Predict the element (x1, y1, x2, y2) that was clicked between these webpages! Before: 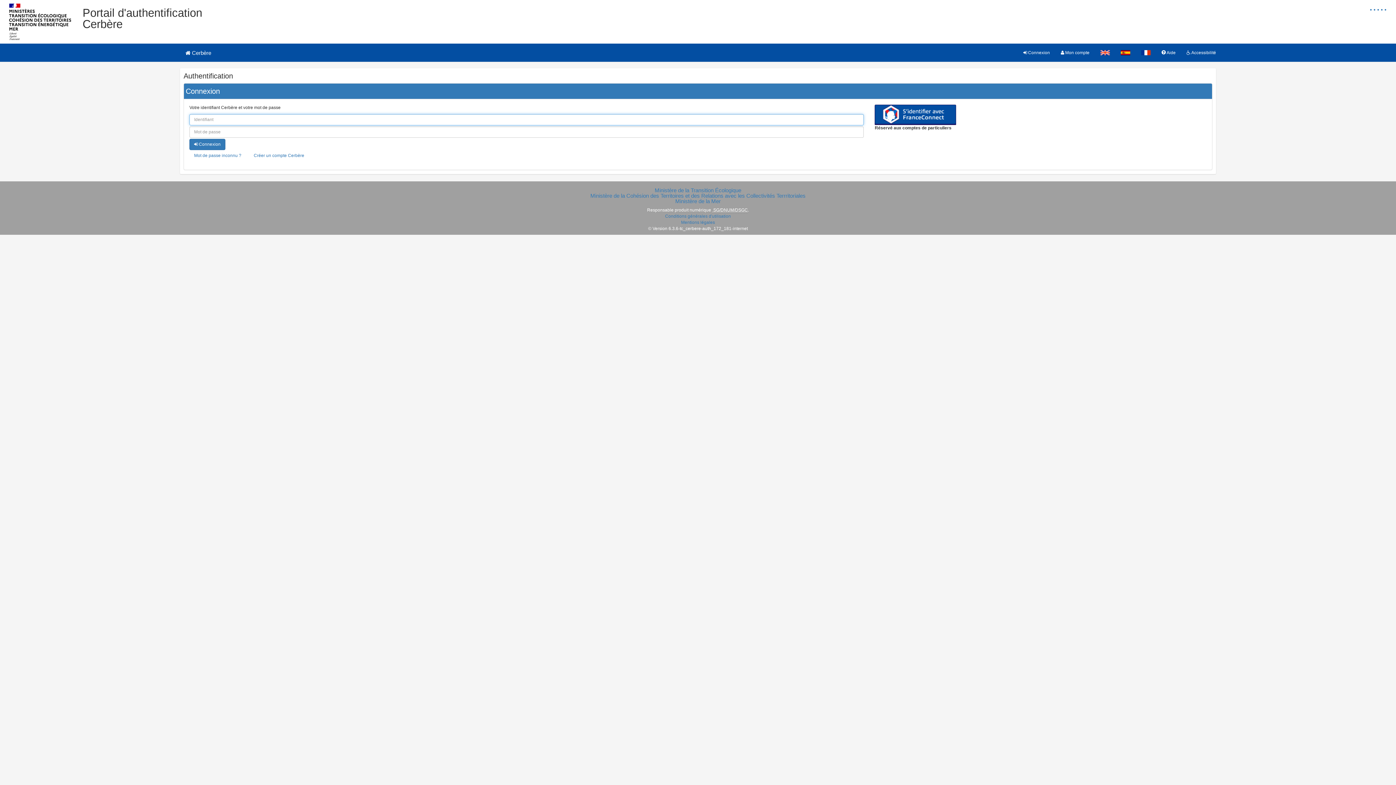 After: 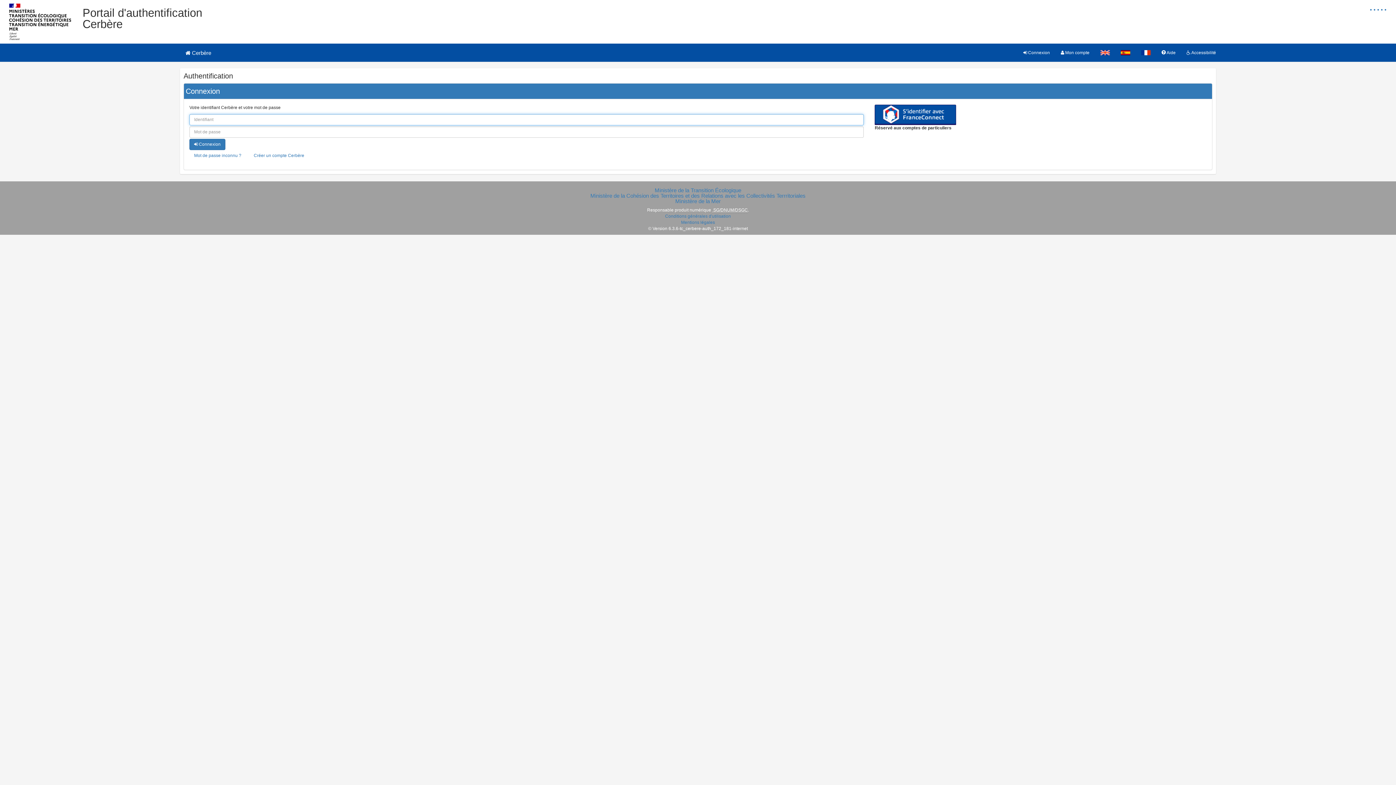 Action: bbox: (1055, 43, 1095, 61) label:  Mon compte